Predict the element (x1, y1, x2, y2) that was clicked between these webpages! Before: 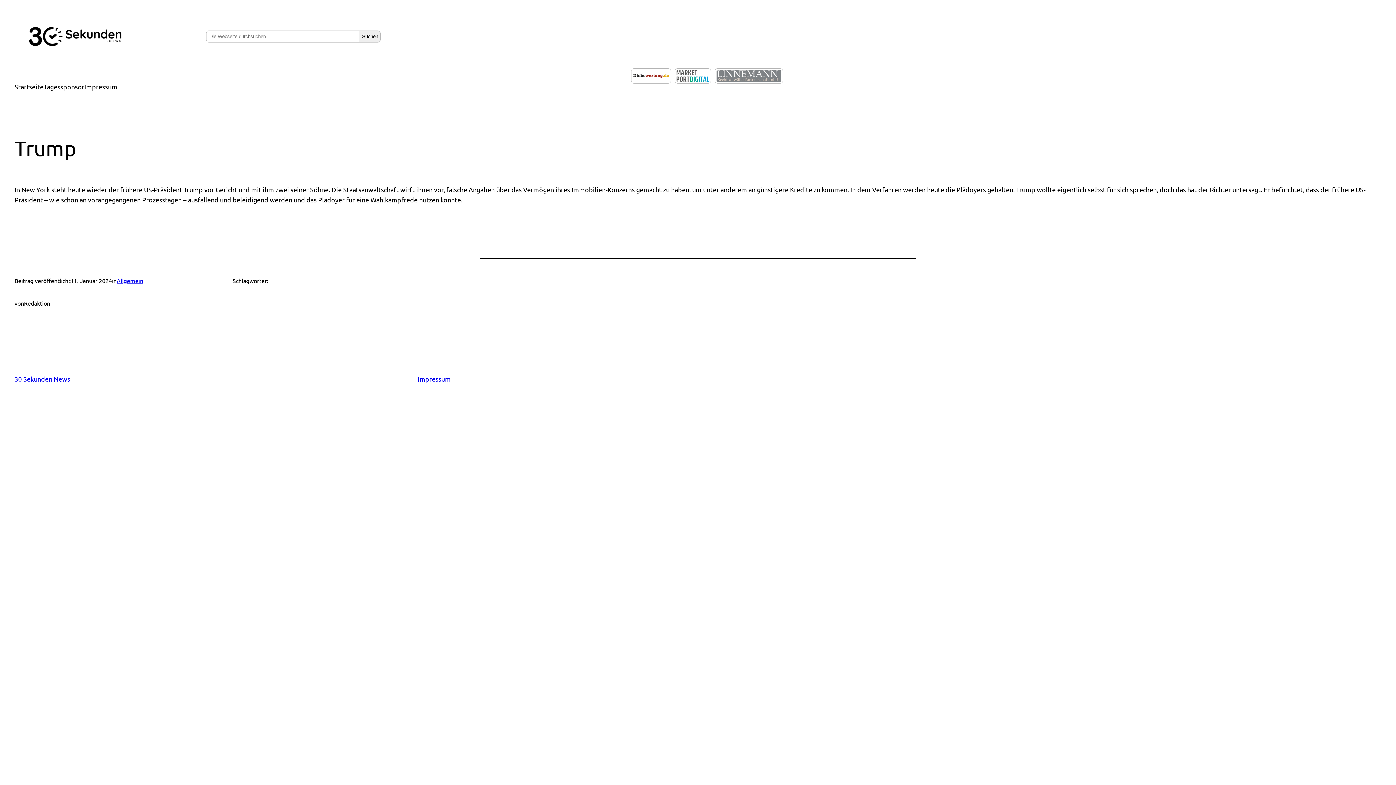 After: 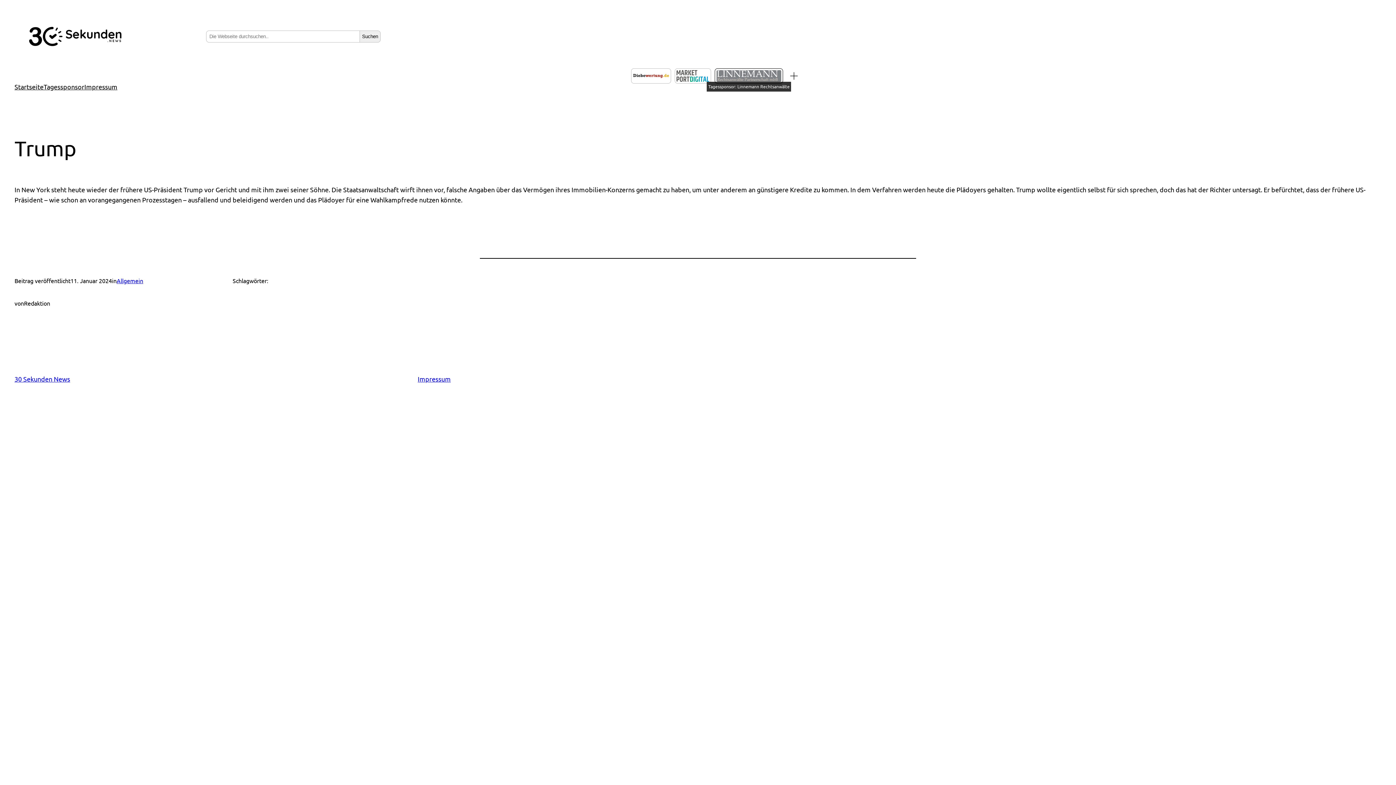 Action: label: 
 bbox: (715, 70, 783, 81)